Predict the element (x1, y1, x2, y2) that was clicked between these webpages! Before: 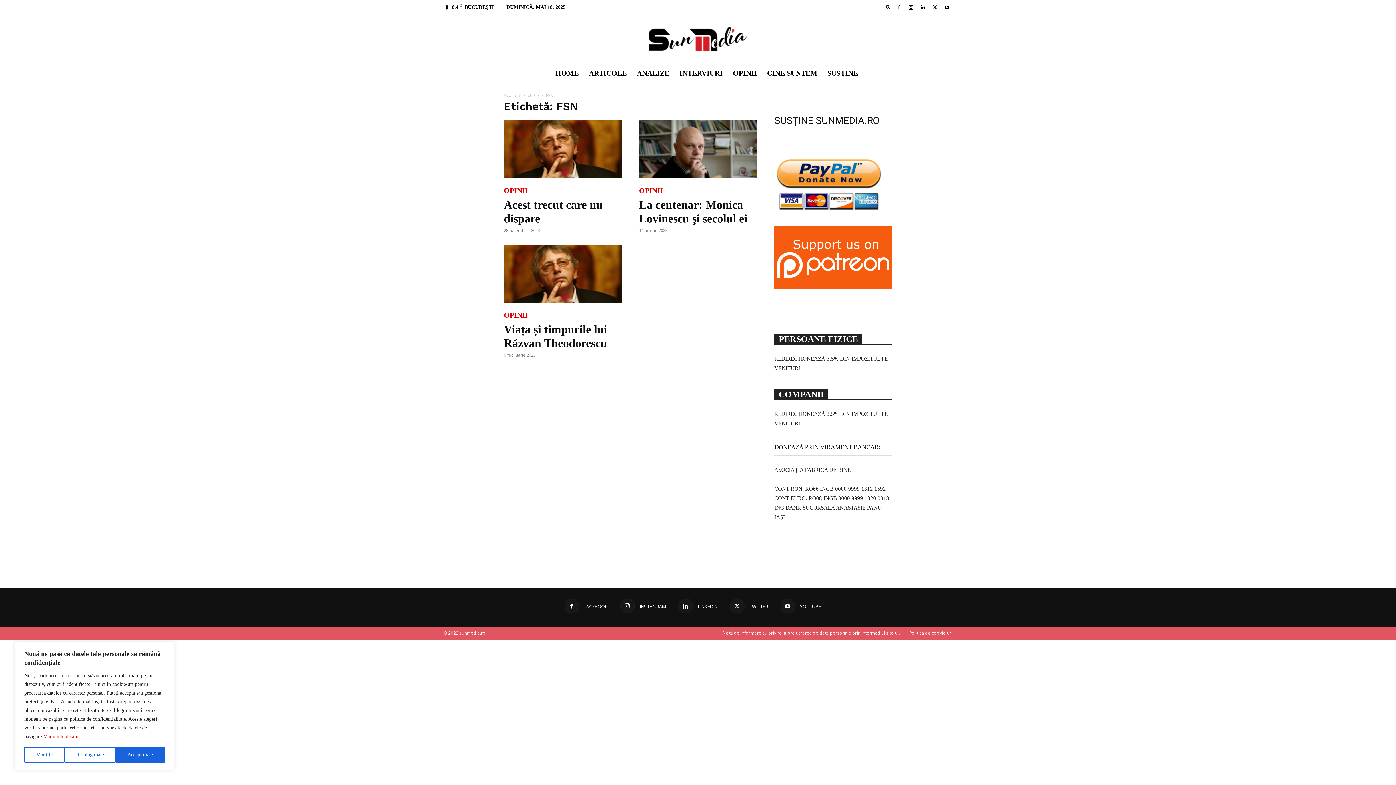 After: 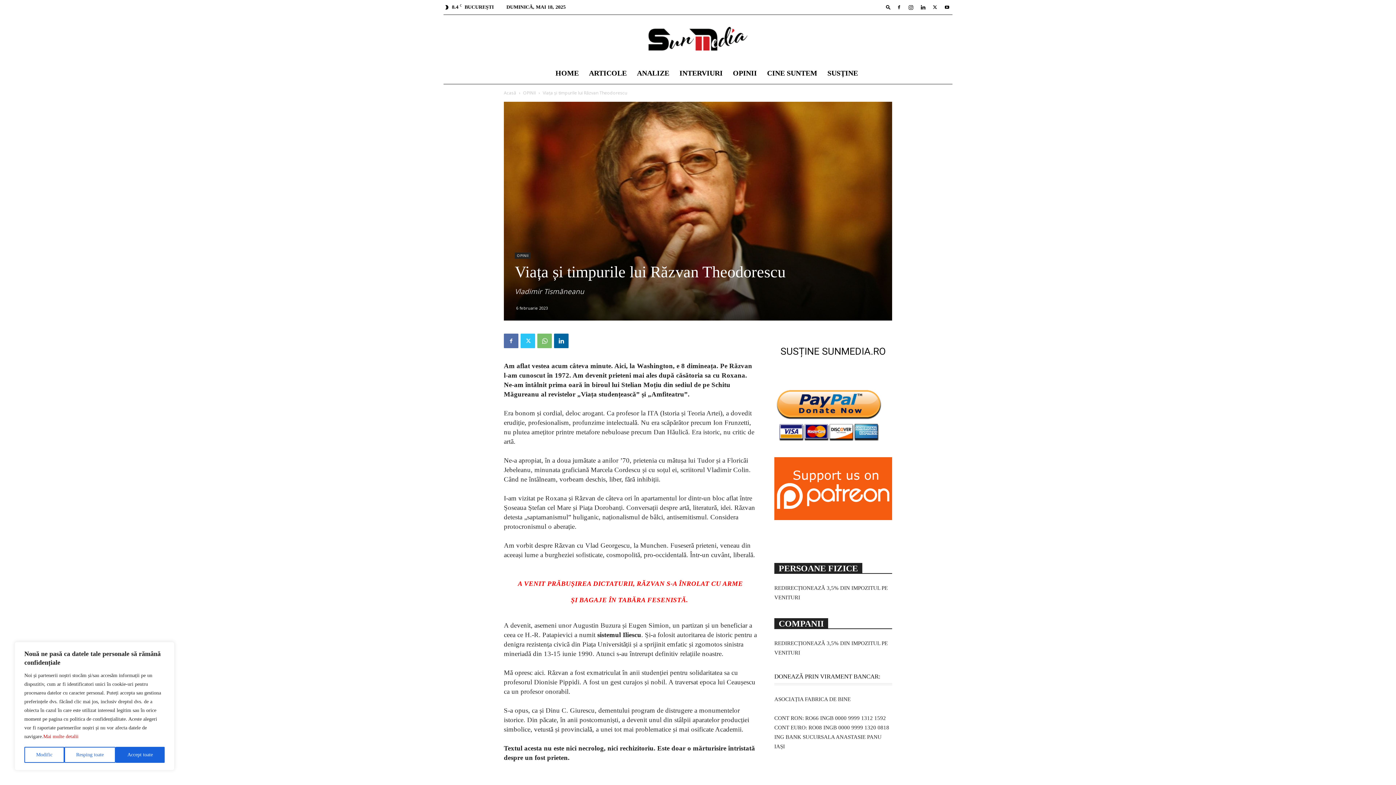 Action: bbox: (504, 245, 621, 303)